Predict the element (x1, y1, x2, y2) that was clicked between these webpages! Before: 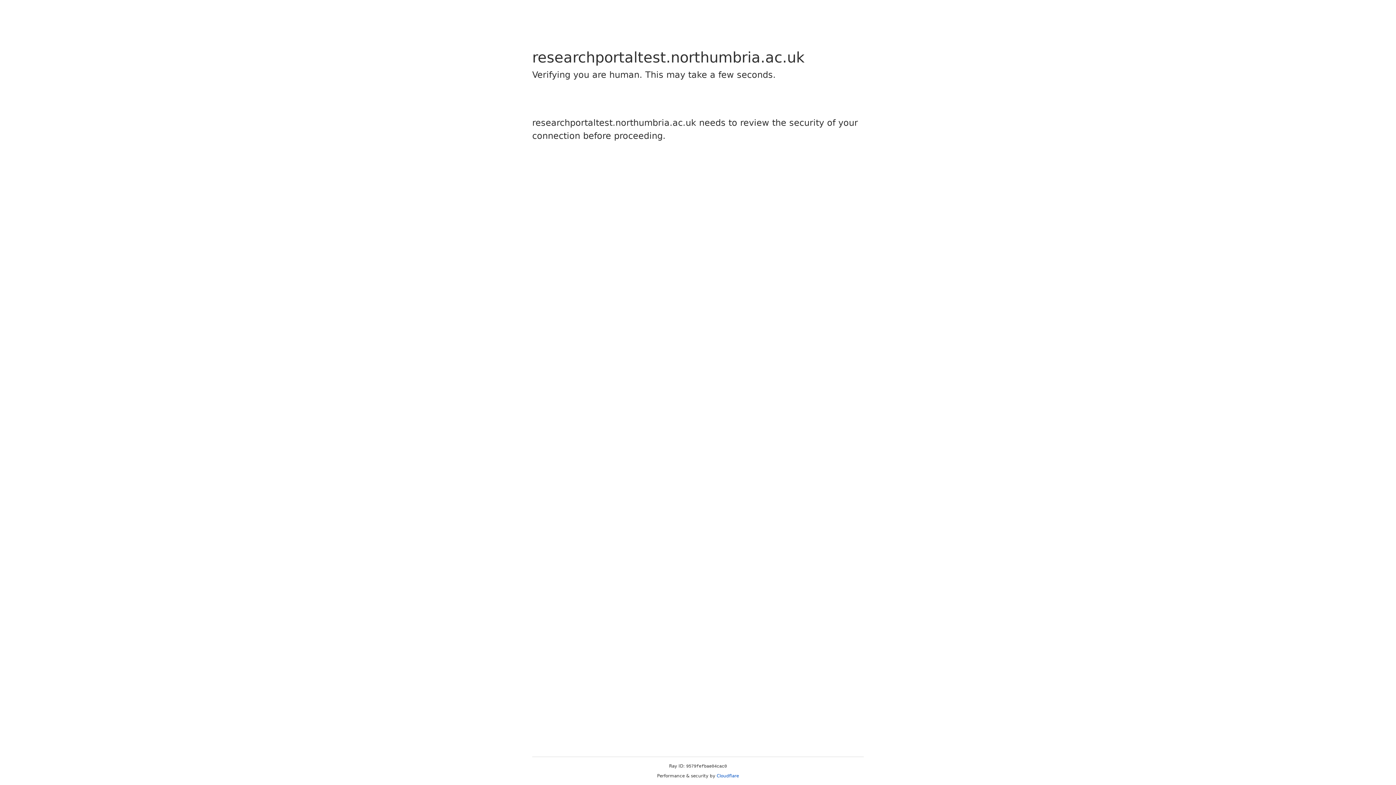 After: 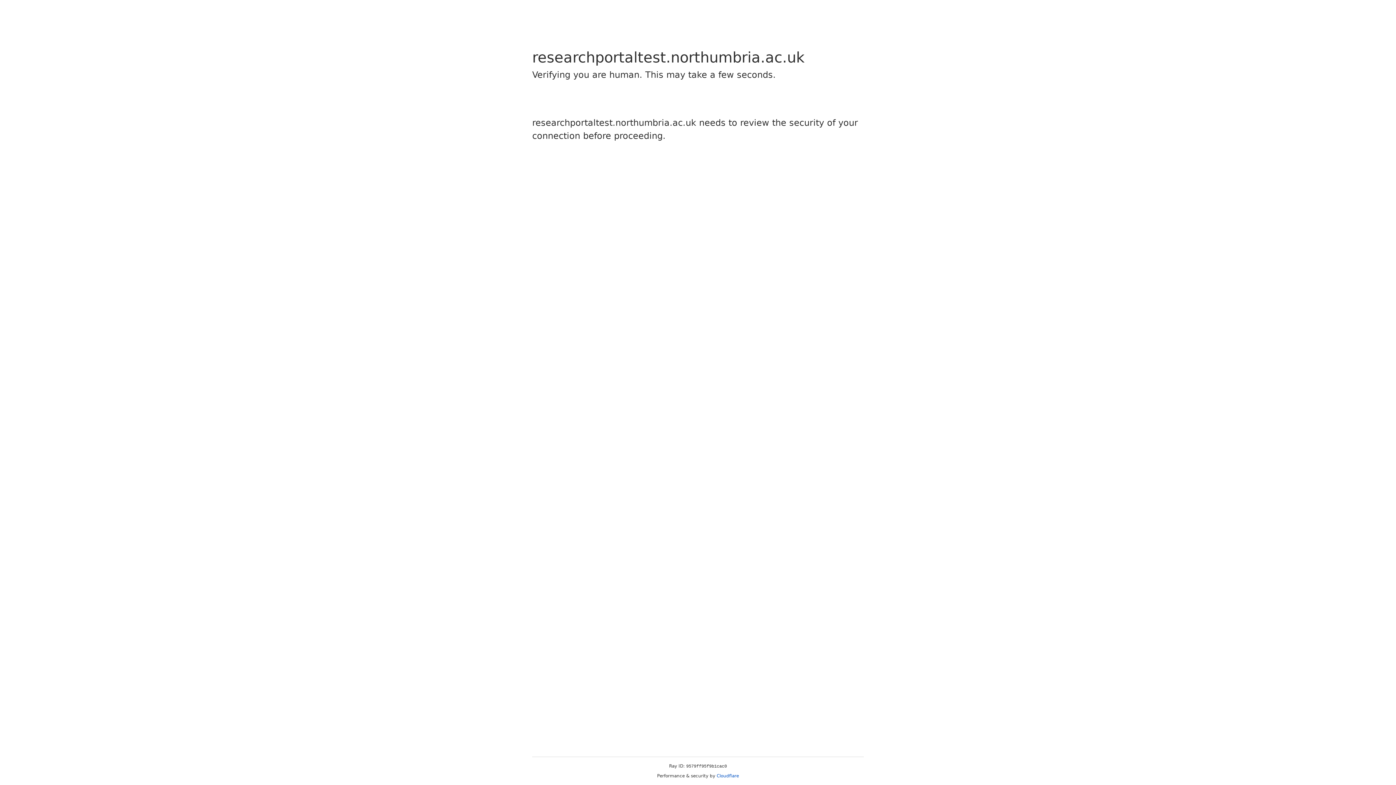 Action: label: Cloudflare bbox: (716, 773, 739, 778)